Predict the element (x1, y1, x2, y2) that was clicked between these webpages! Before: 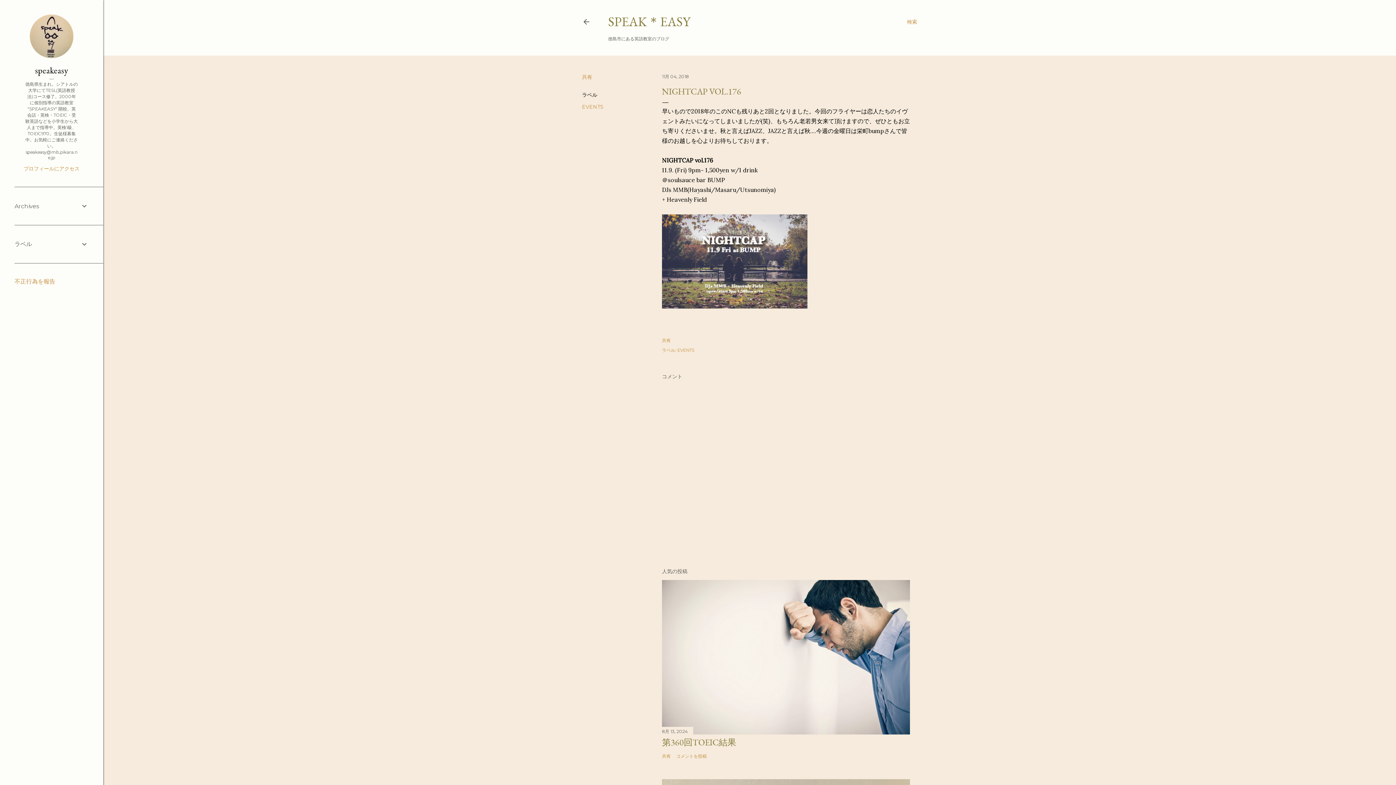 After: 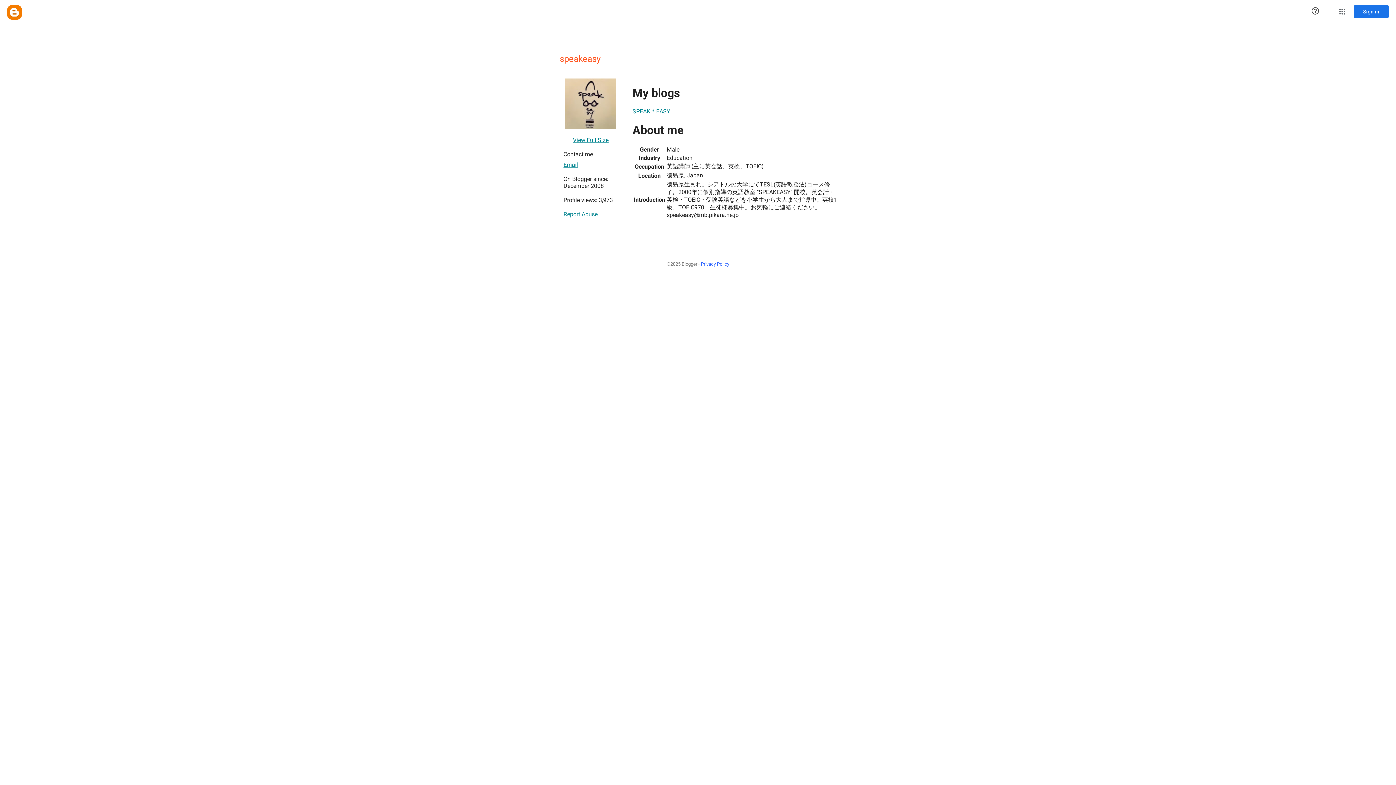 Action: label: speakeasy bbox: (14, 64, 88, 76)